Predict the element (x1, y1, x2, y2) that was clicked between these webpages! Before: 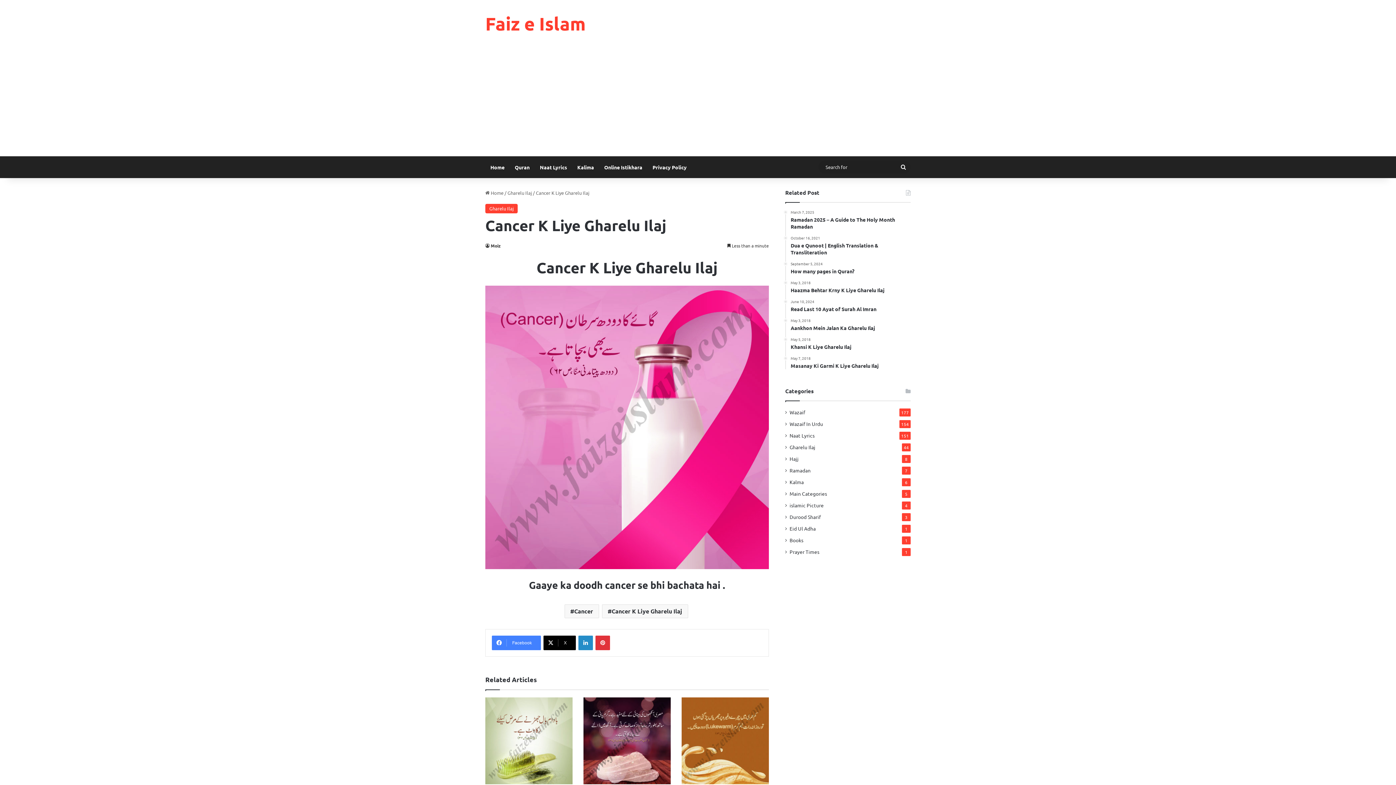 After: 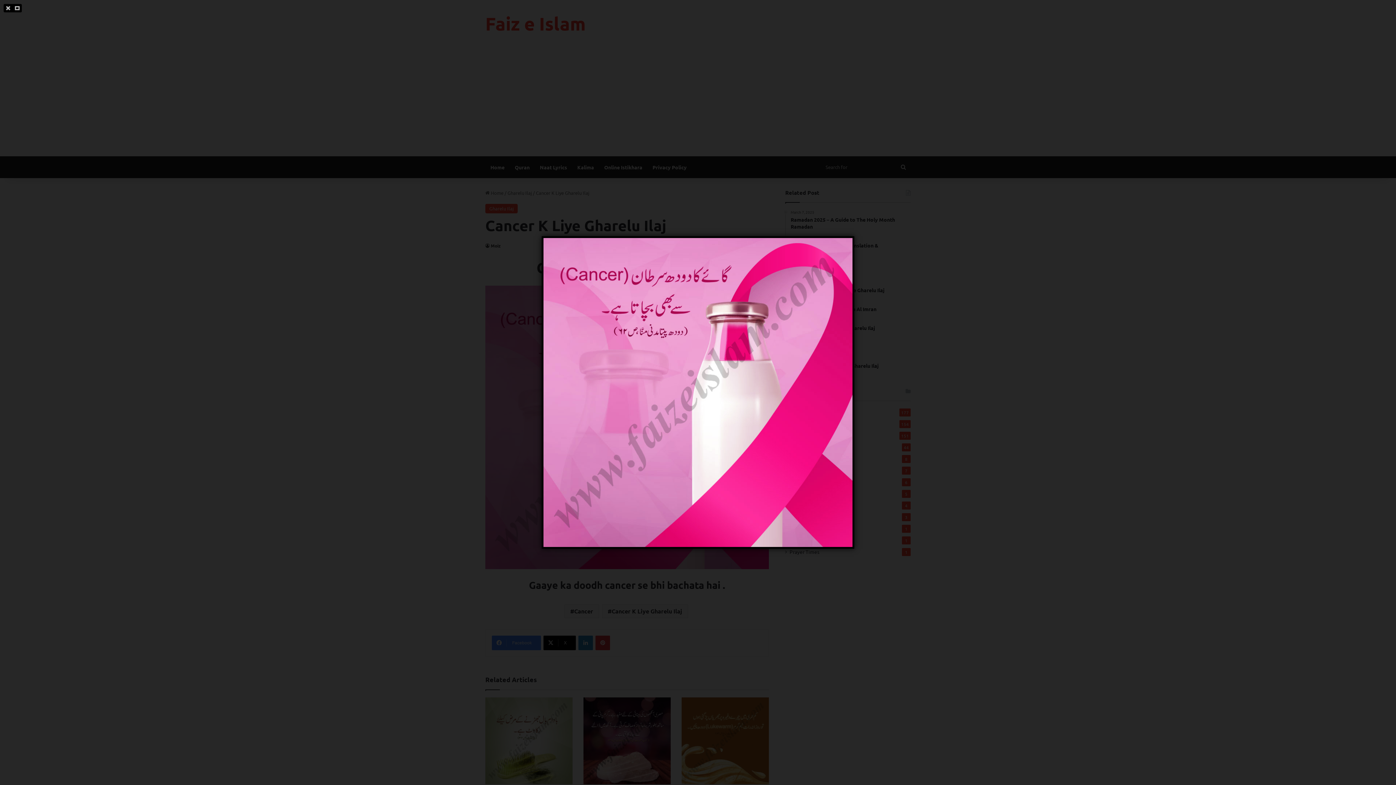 Action: bbox: (485, 285, 769, 569)